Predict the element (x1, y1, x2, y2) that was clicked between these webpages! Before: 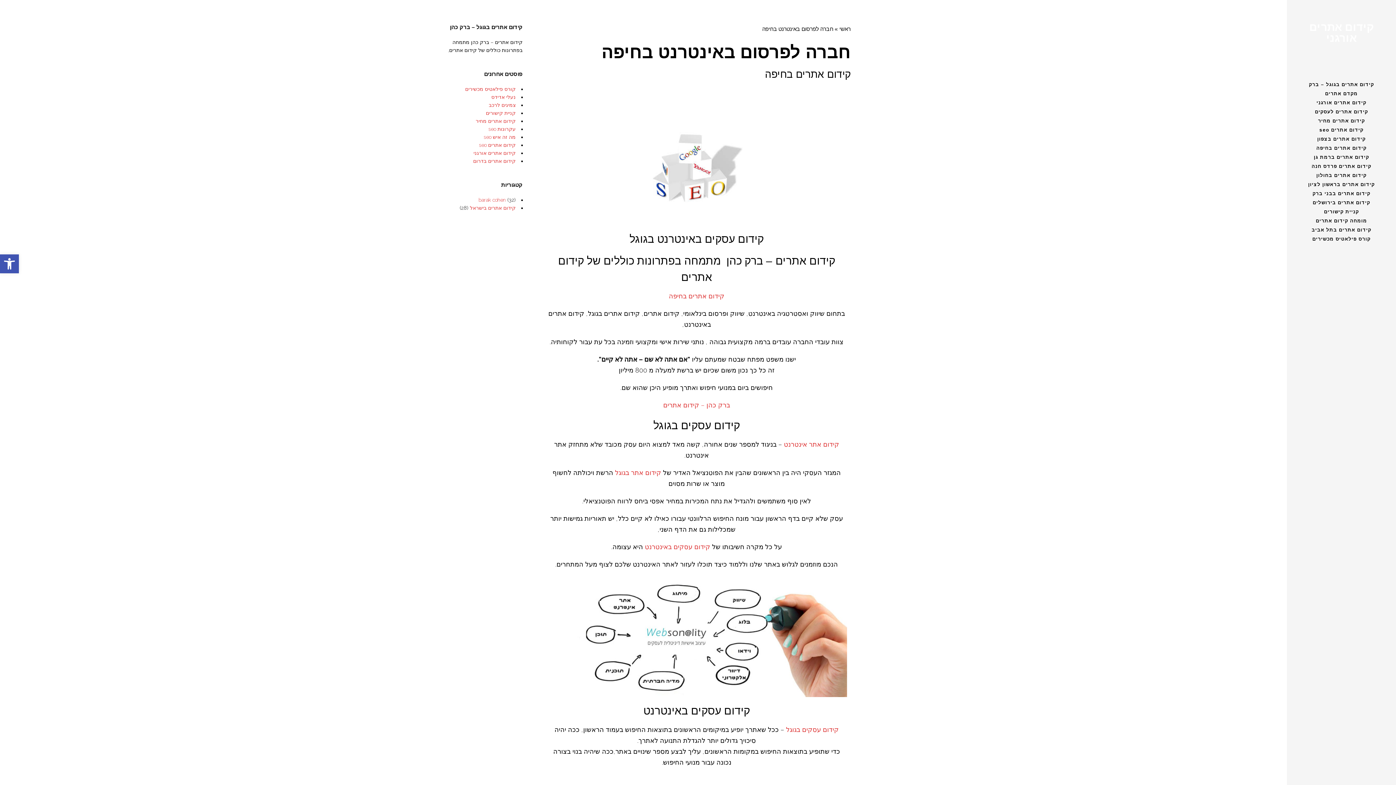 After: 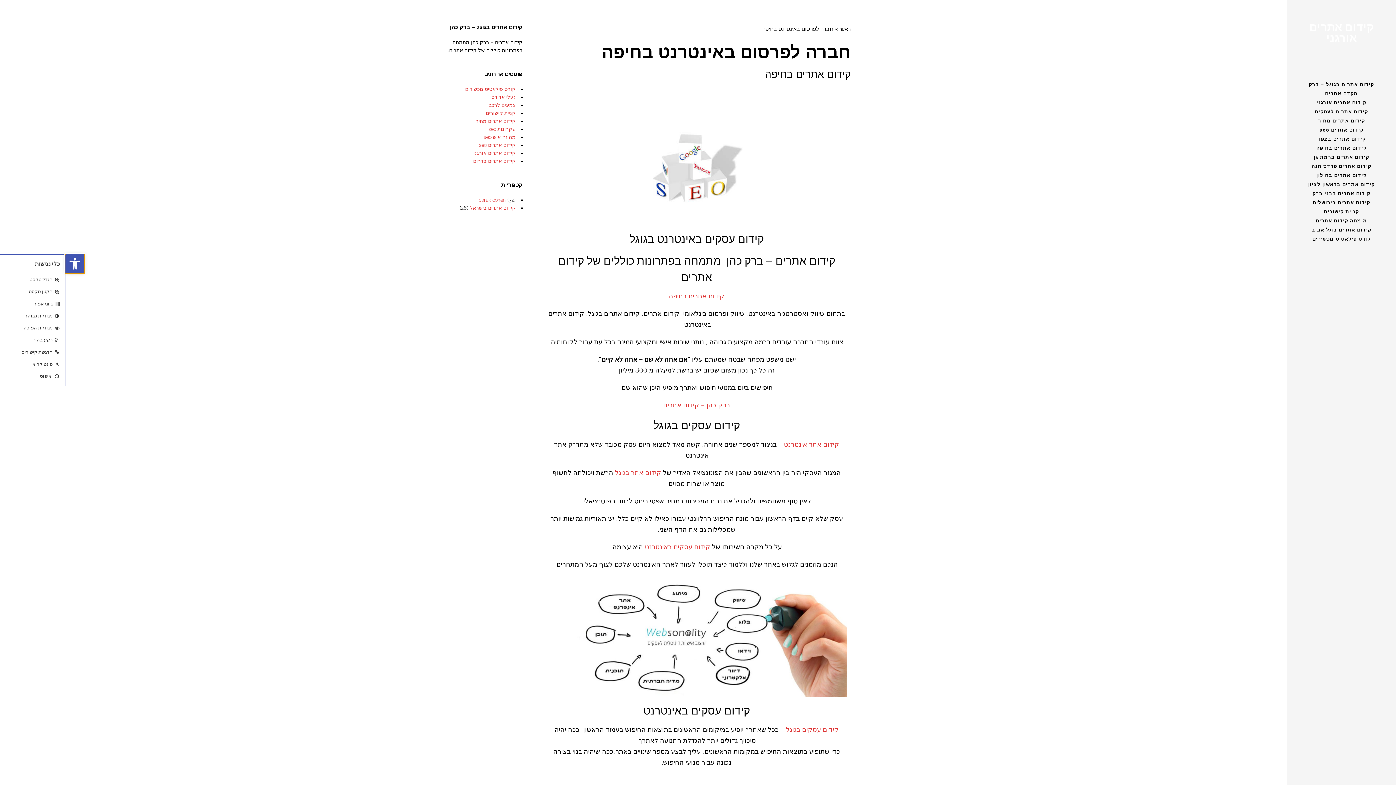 Action: label: פתח סרגל נגישות bbox: (0, 254, 18, 273)